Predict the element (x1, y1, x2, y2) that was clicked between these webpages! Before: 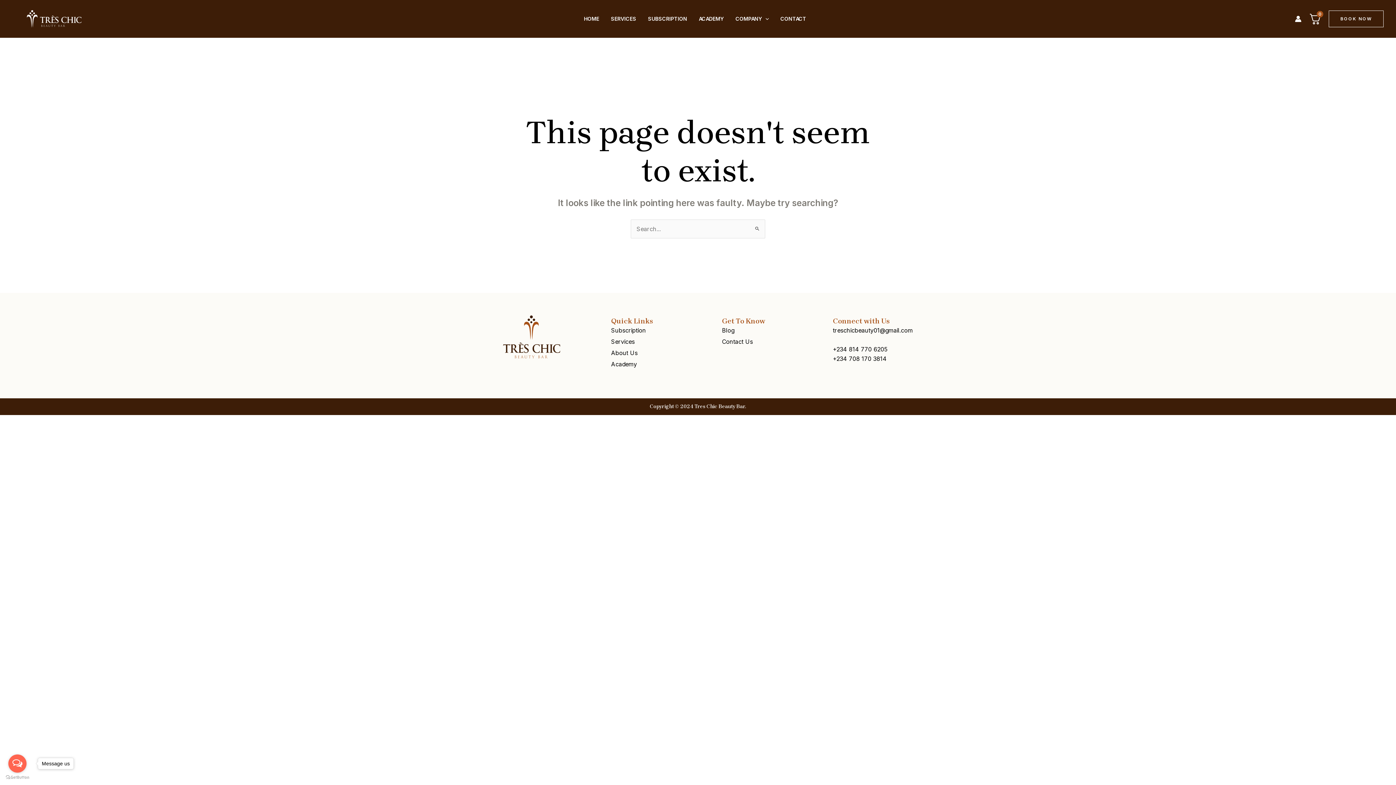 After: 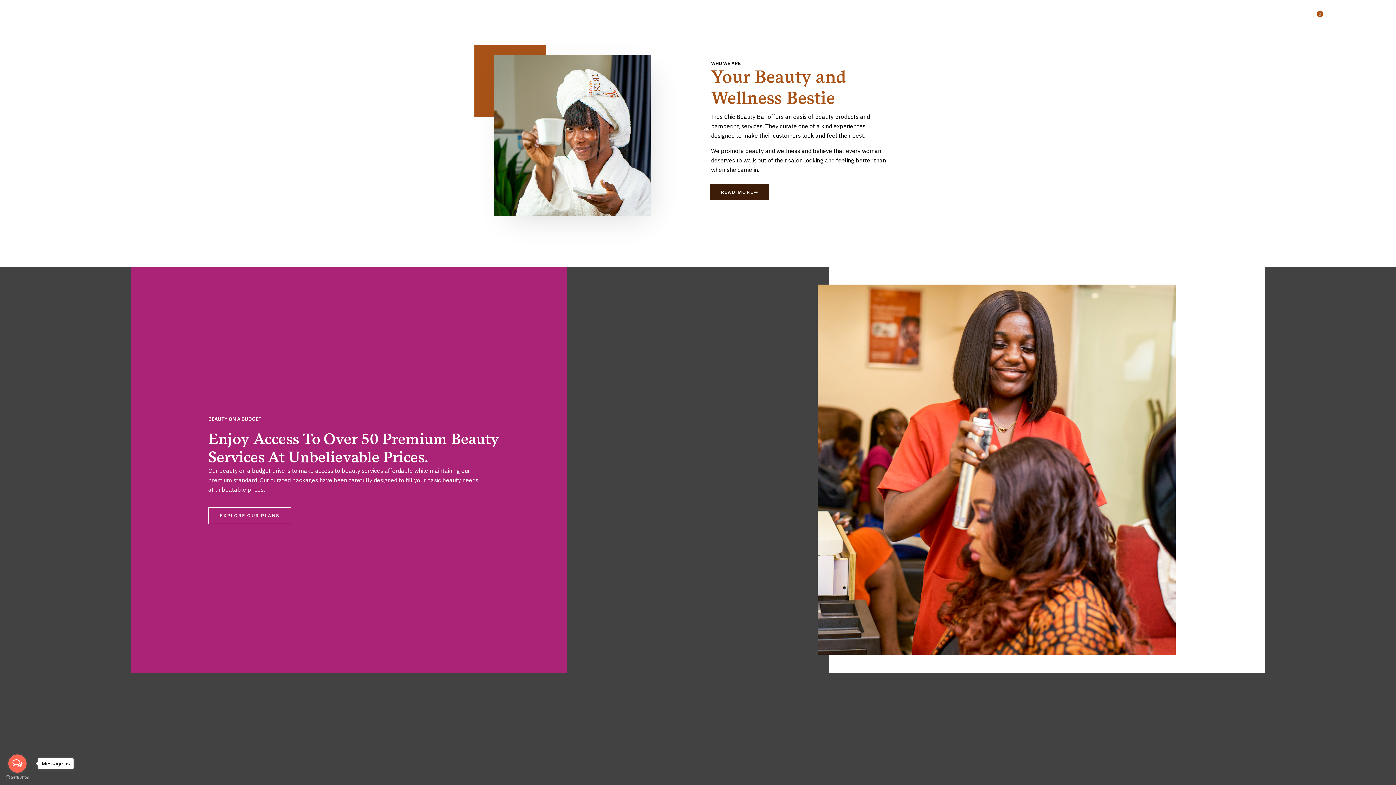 Action: bbox: (26, 14, 81, 21)